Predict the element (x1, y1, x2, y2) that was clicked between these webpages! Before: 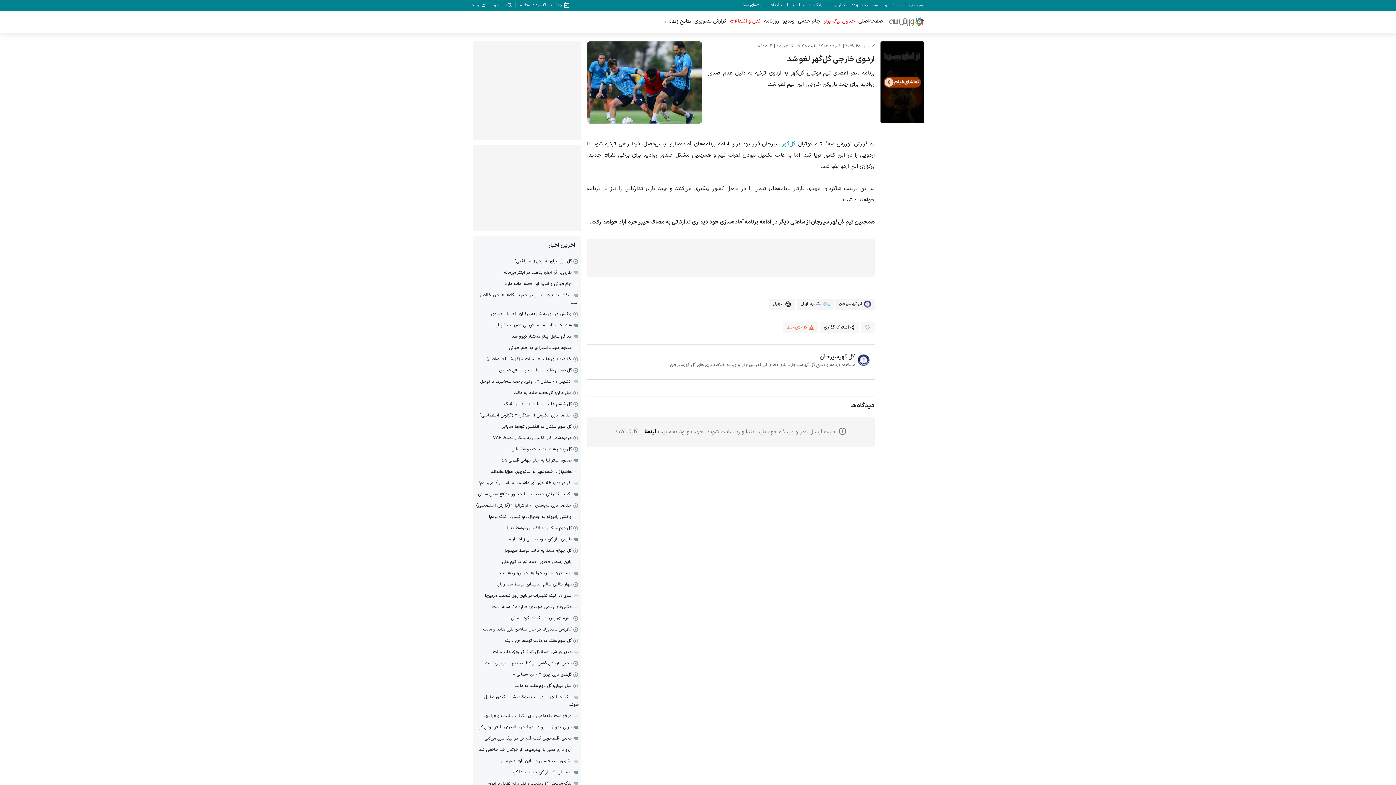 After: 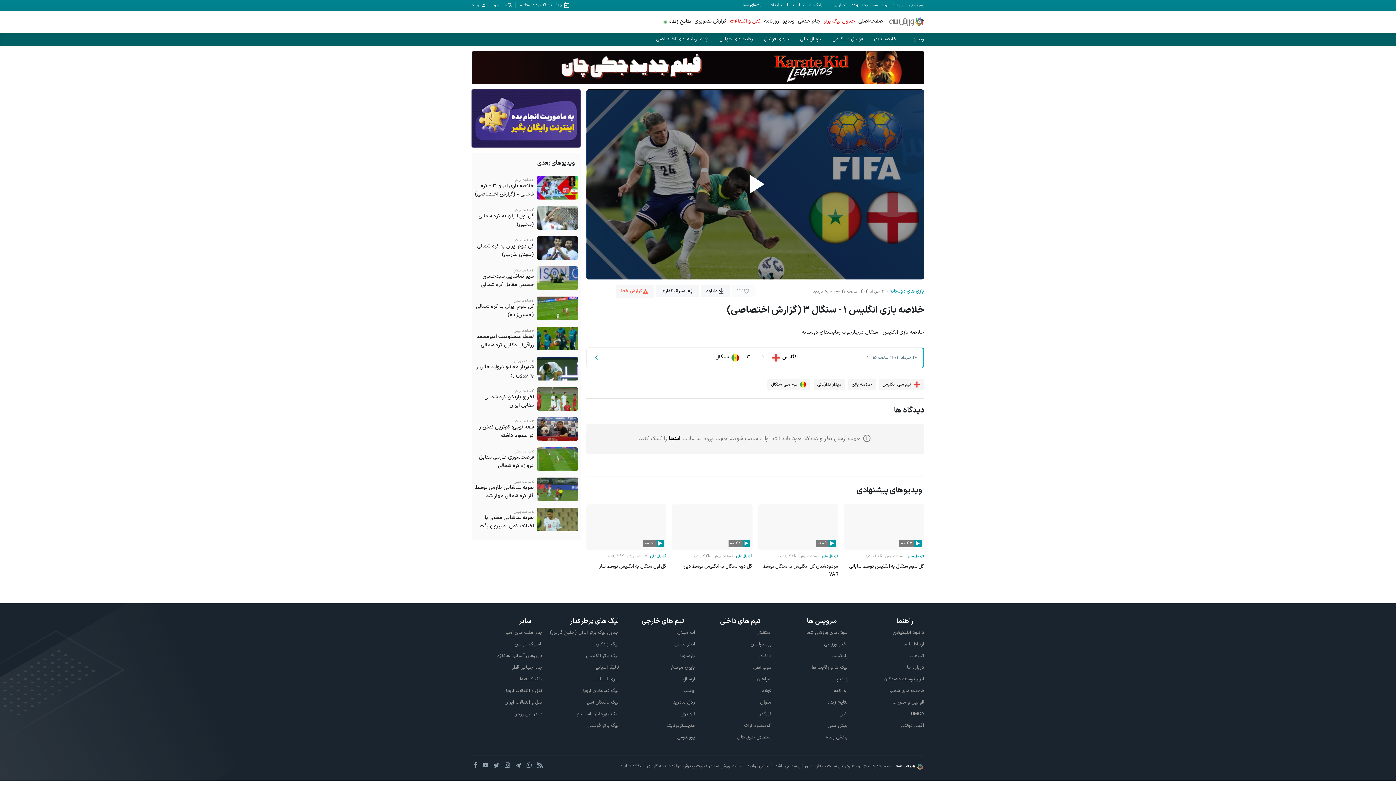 Action: label: خلاصه بازی انگلیس 1 - سنگال 3 (گزارش اختصاصی) bbox: (479, 412, 571, 418)